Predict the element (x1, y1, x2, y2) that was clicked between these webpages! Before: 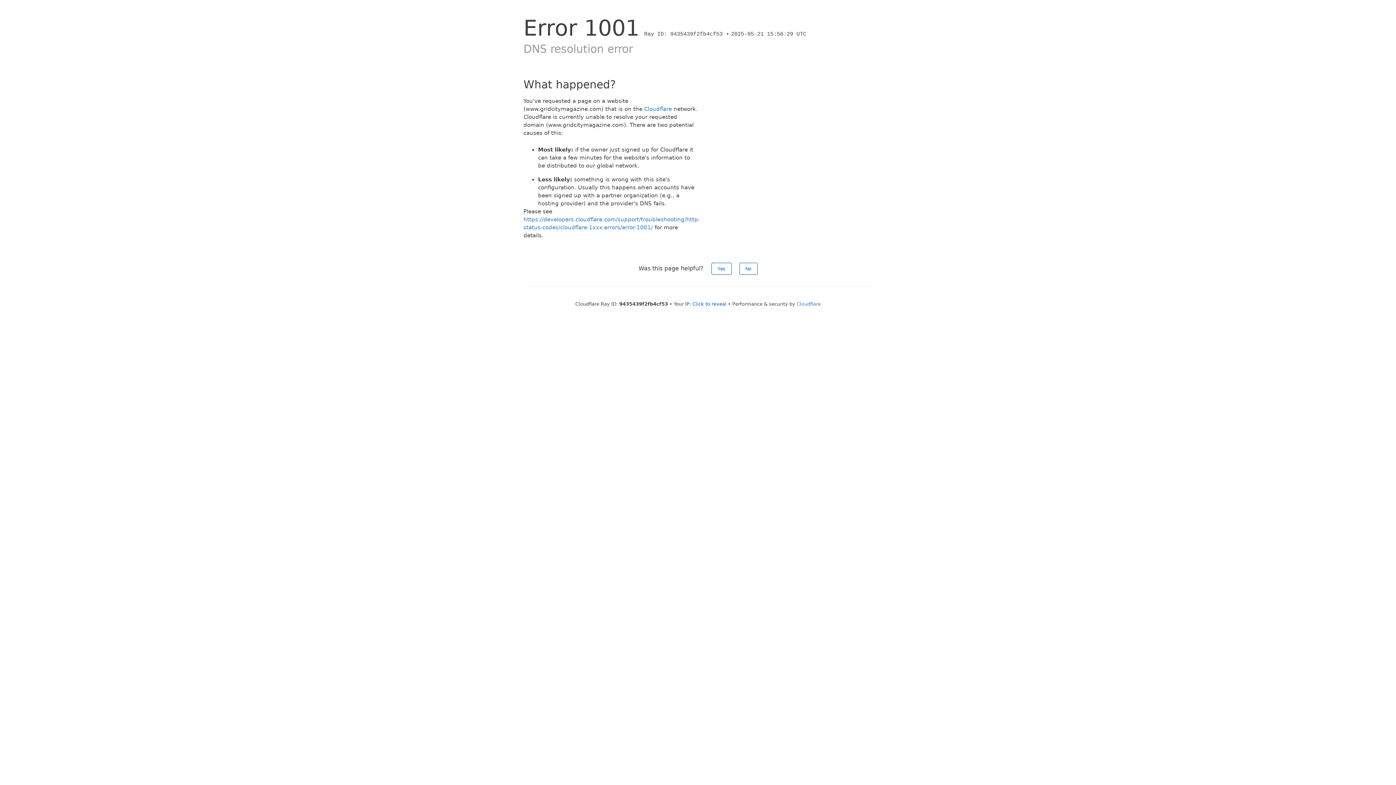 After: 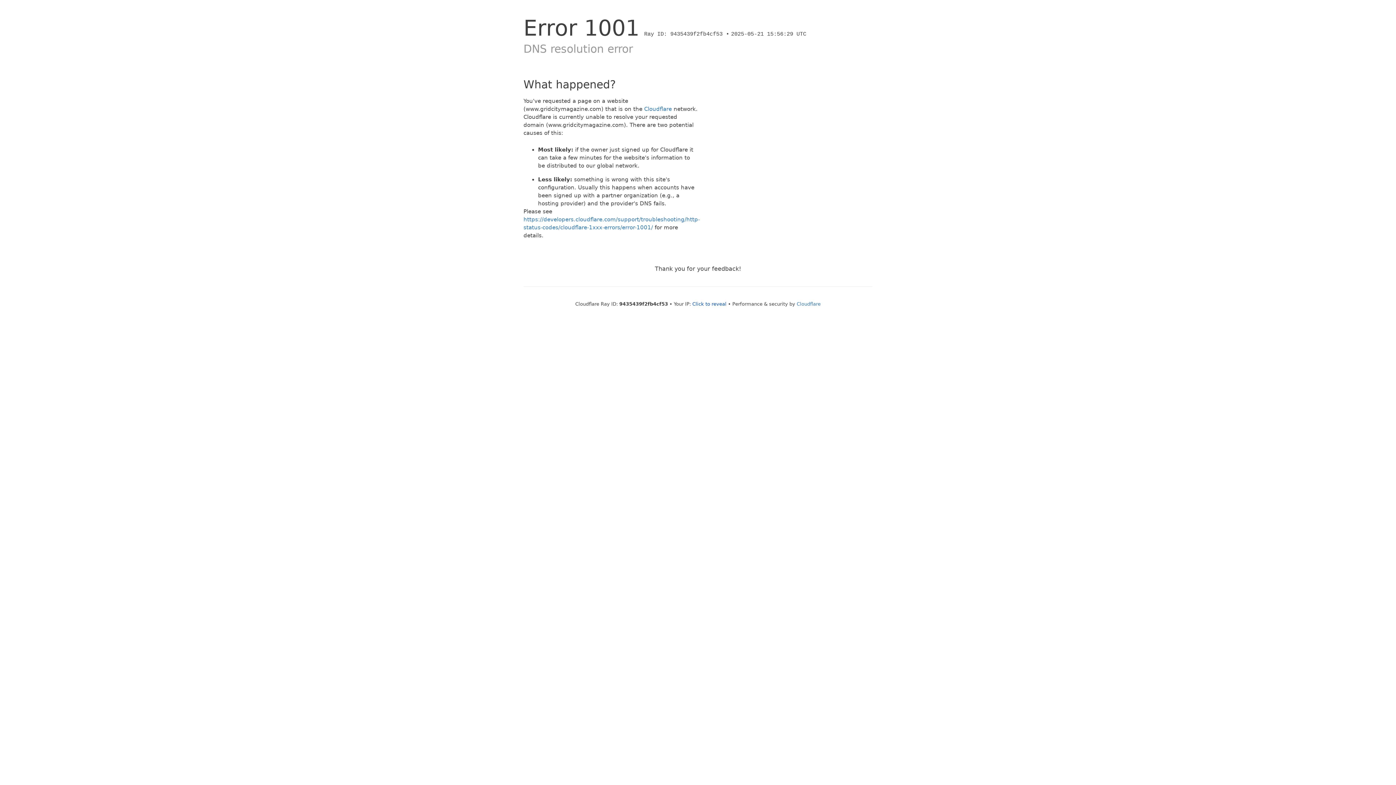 Action: label: No bbox: (739, 262, 757, 274)